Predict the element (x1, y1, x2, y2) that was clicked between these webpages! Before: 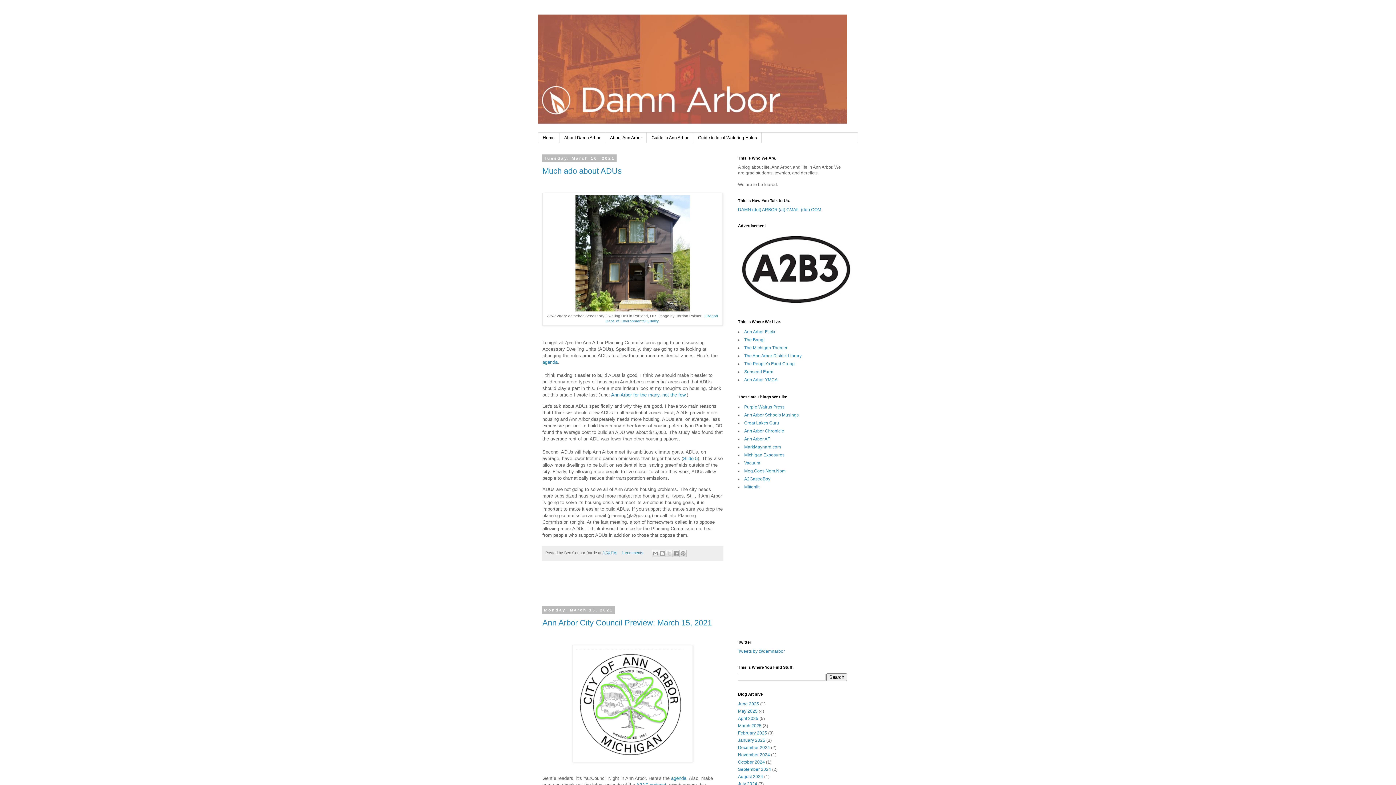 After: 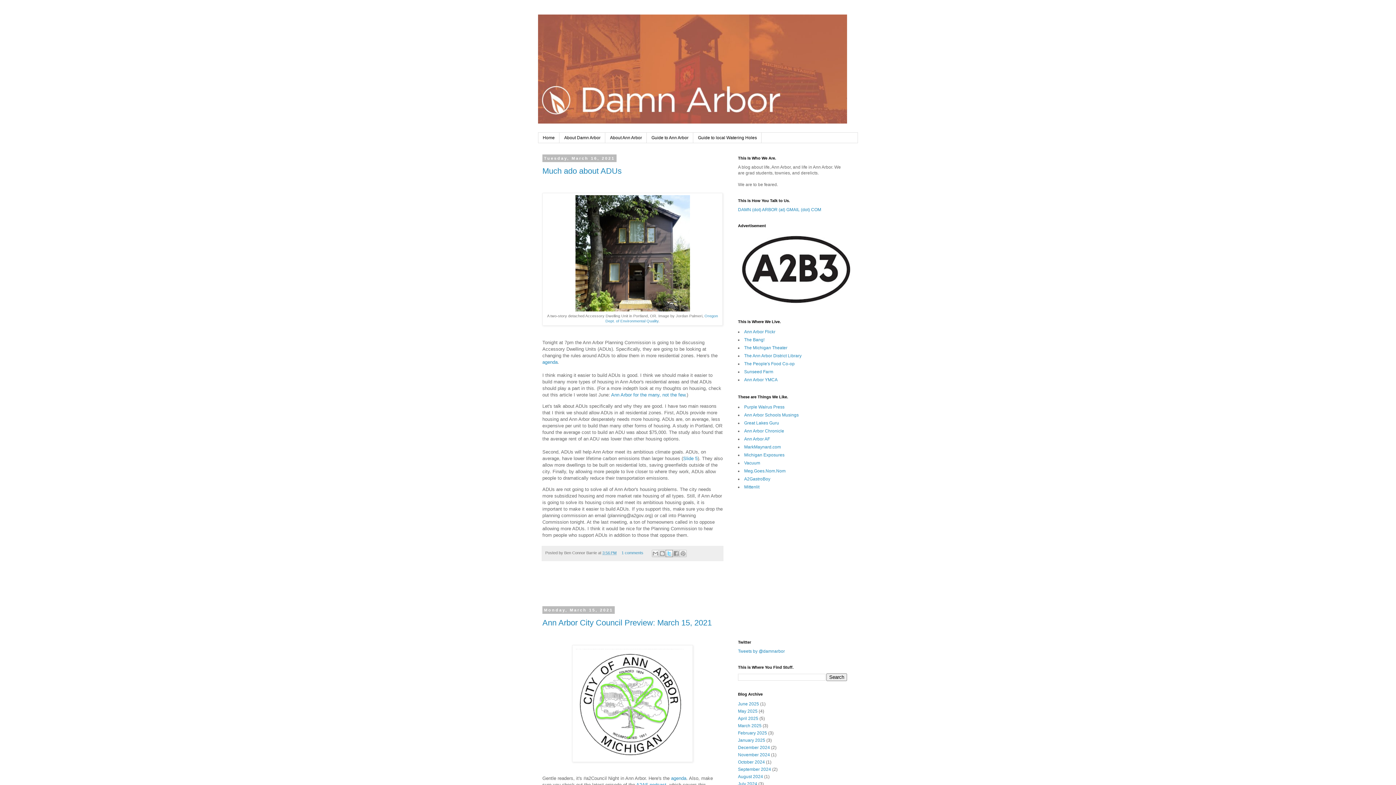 Action: label: Share to X bbox: (665, 550, 673, 557)